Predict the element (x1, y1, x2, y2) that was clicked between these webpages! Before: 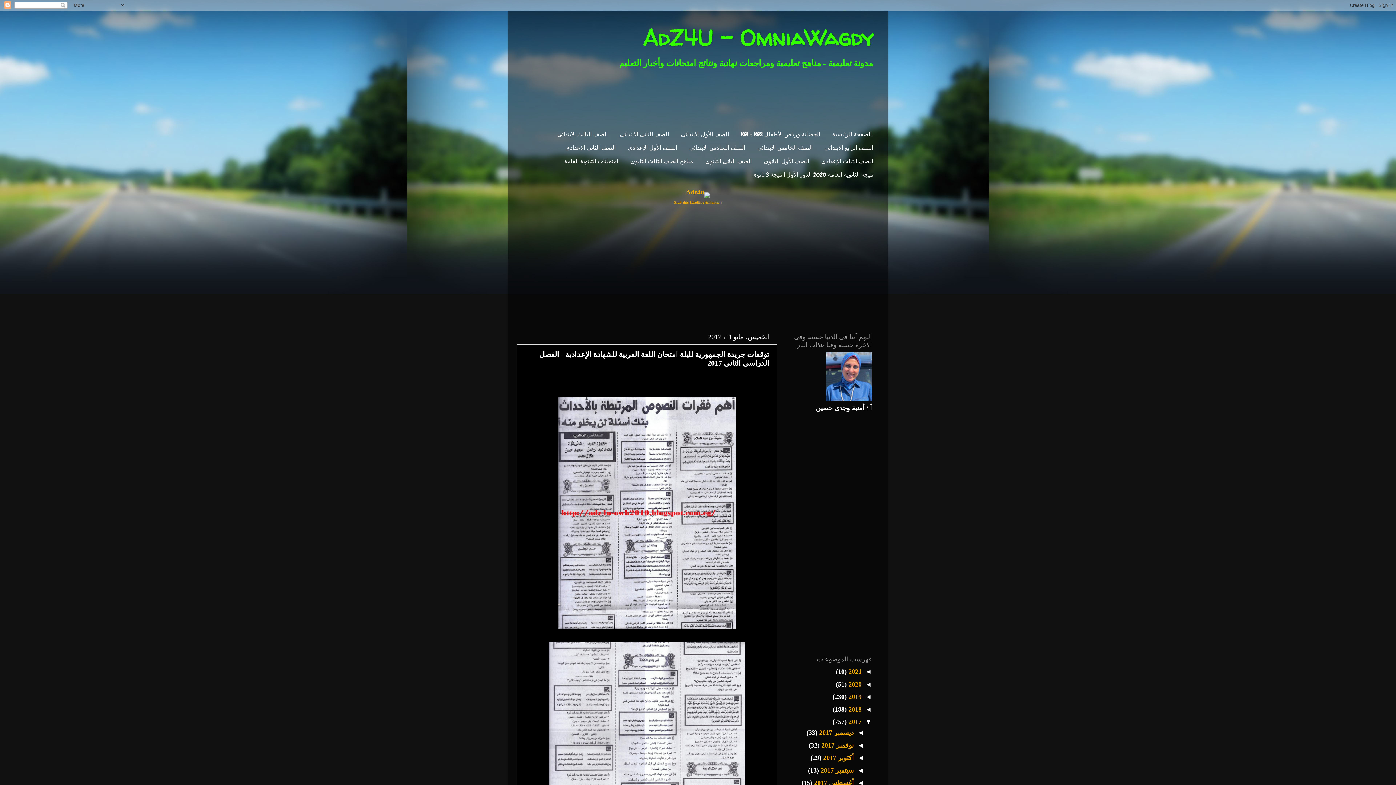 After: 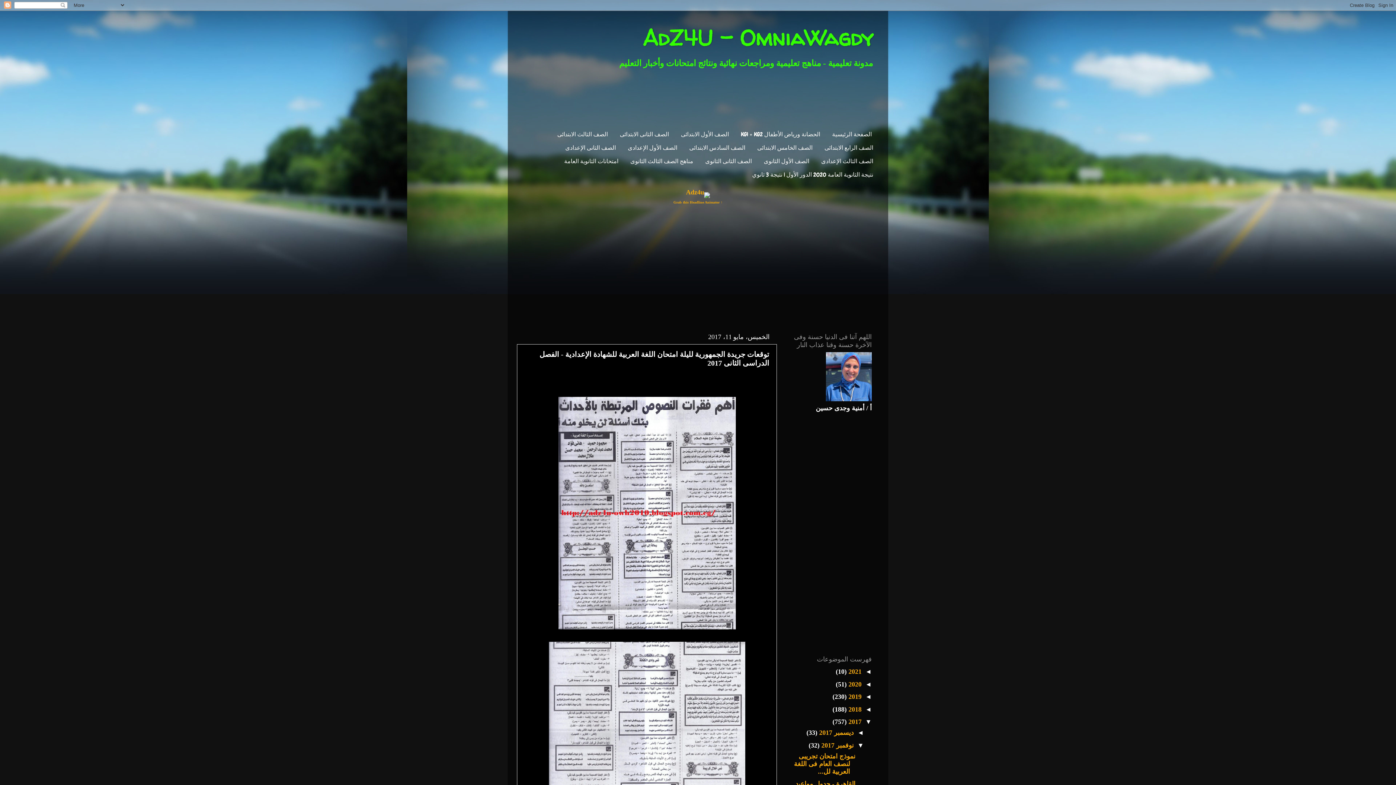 Action: label: ◄   bbox: (853, 742, 864, 749)